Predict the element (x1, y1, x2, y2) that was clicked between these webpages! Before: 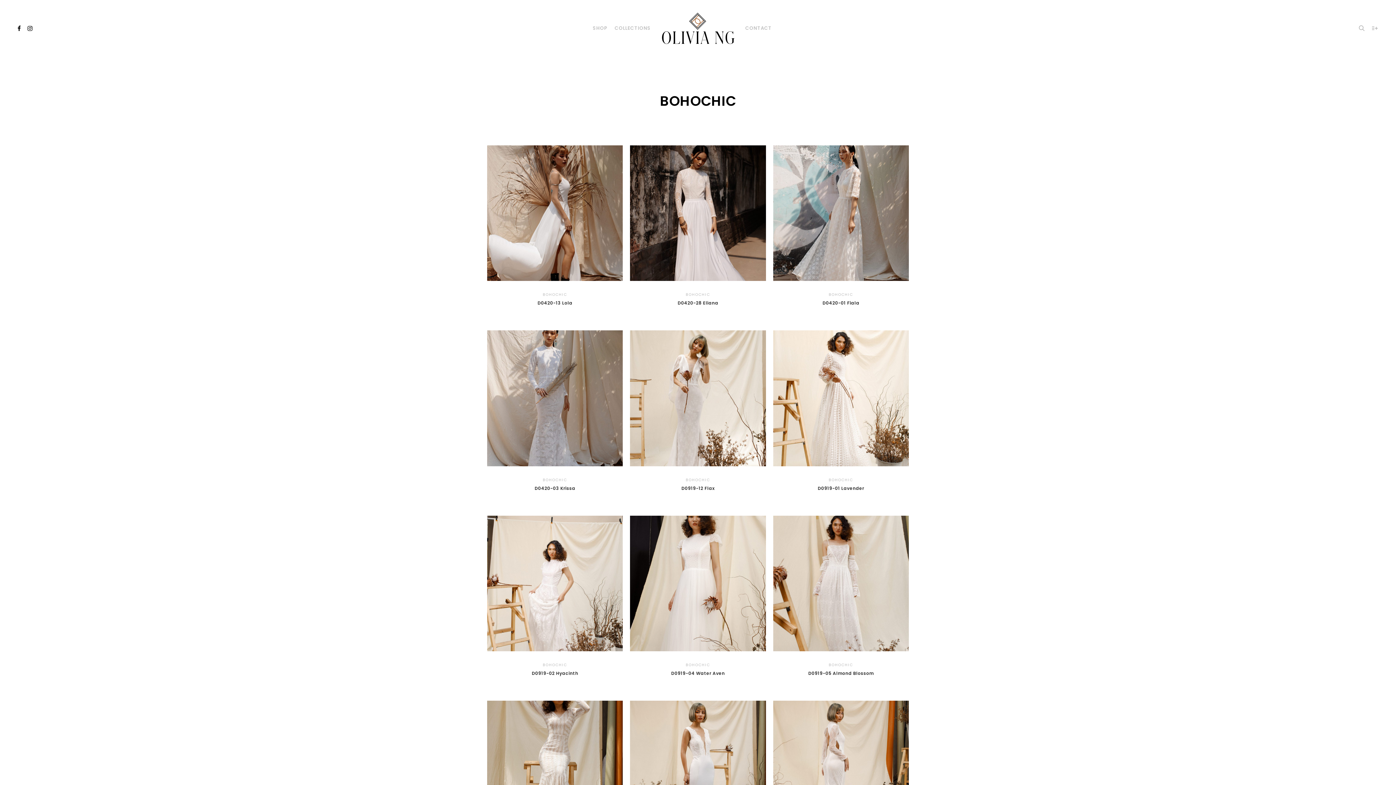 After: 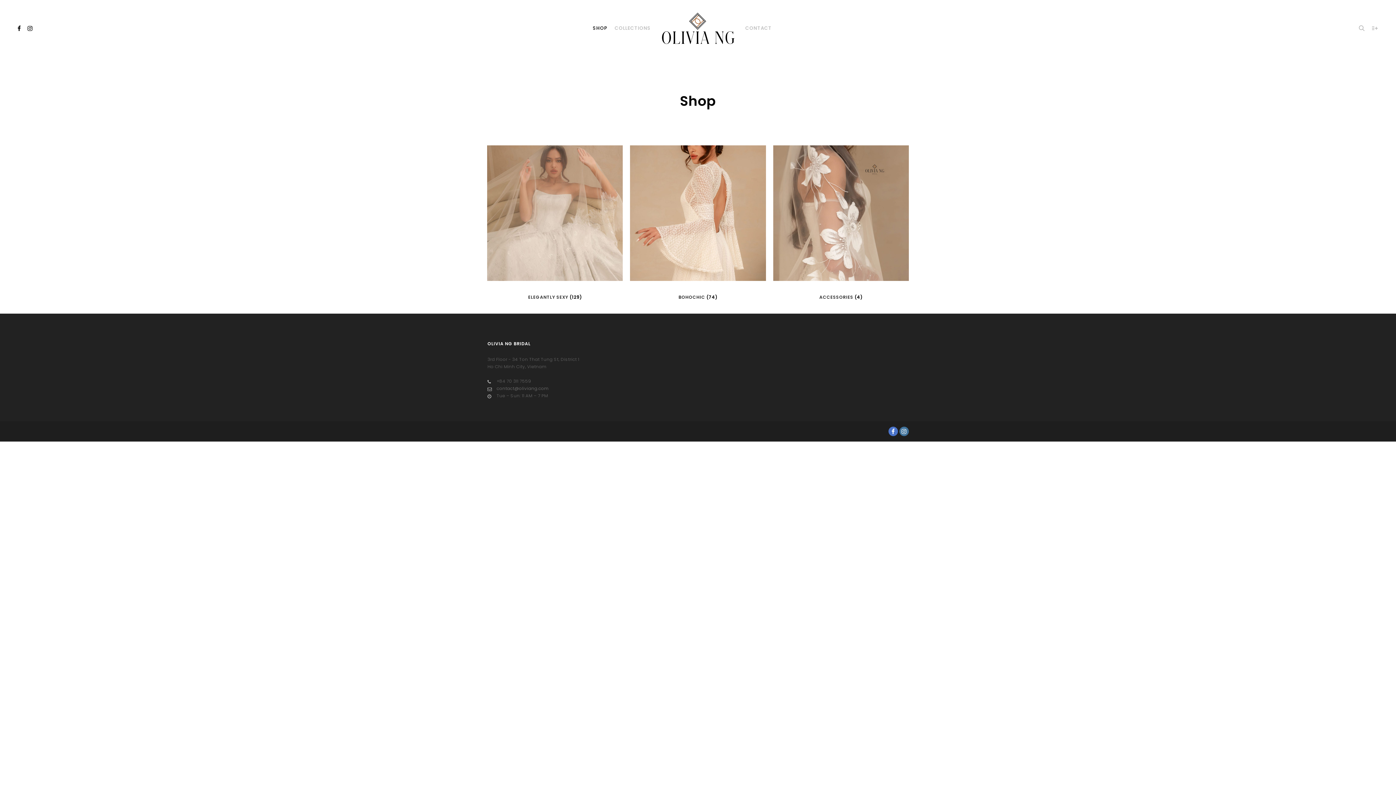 Action: bbox: (589, 0, 610, 56) label: SHOP